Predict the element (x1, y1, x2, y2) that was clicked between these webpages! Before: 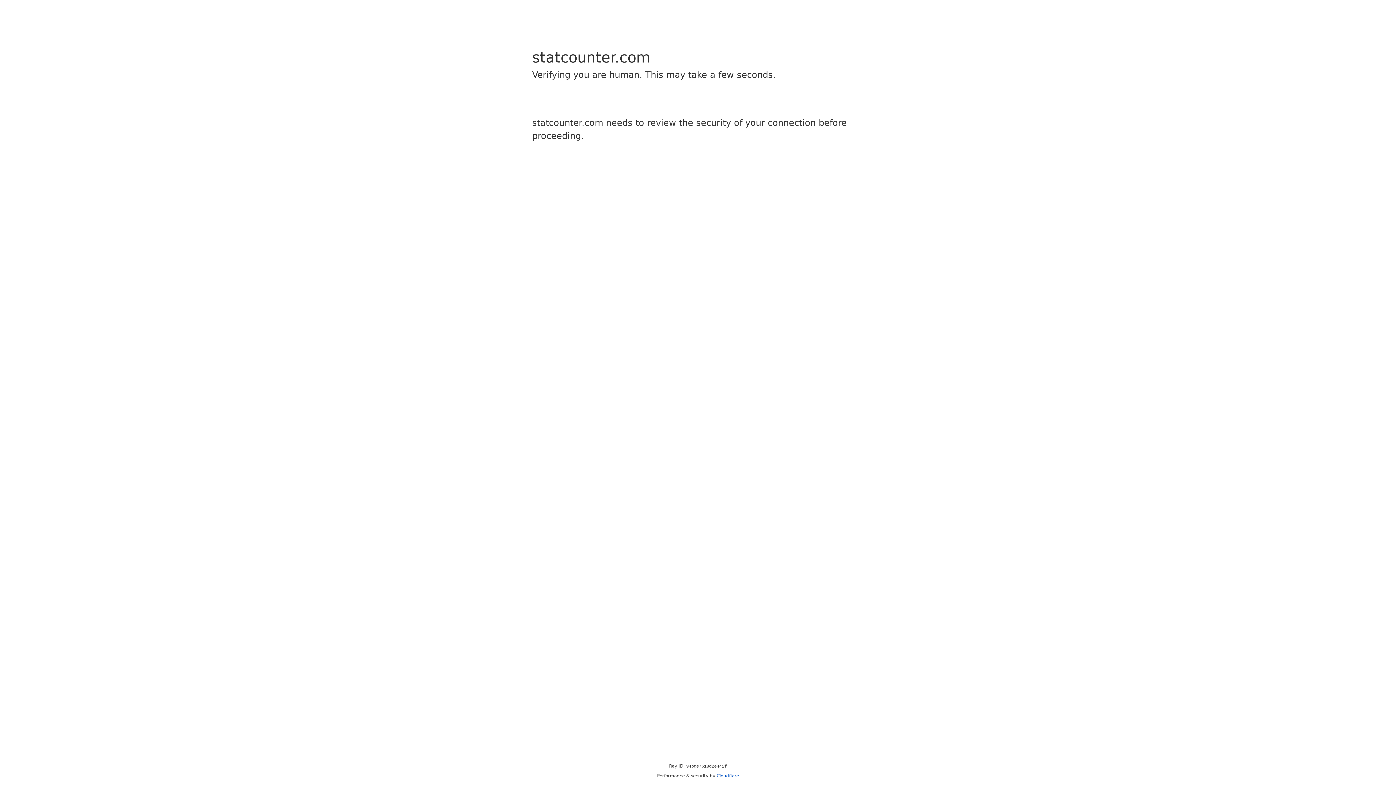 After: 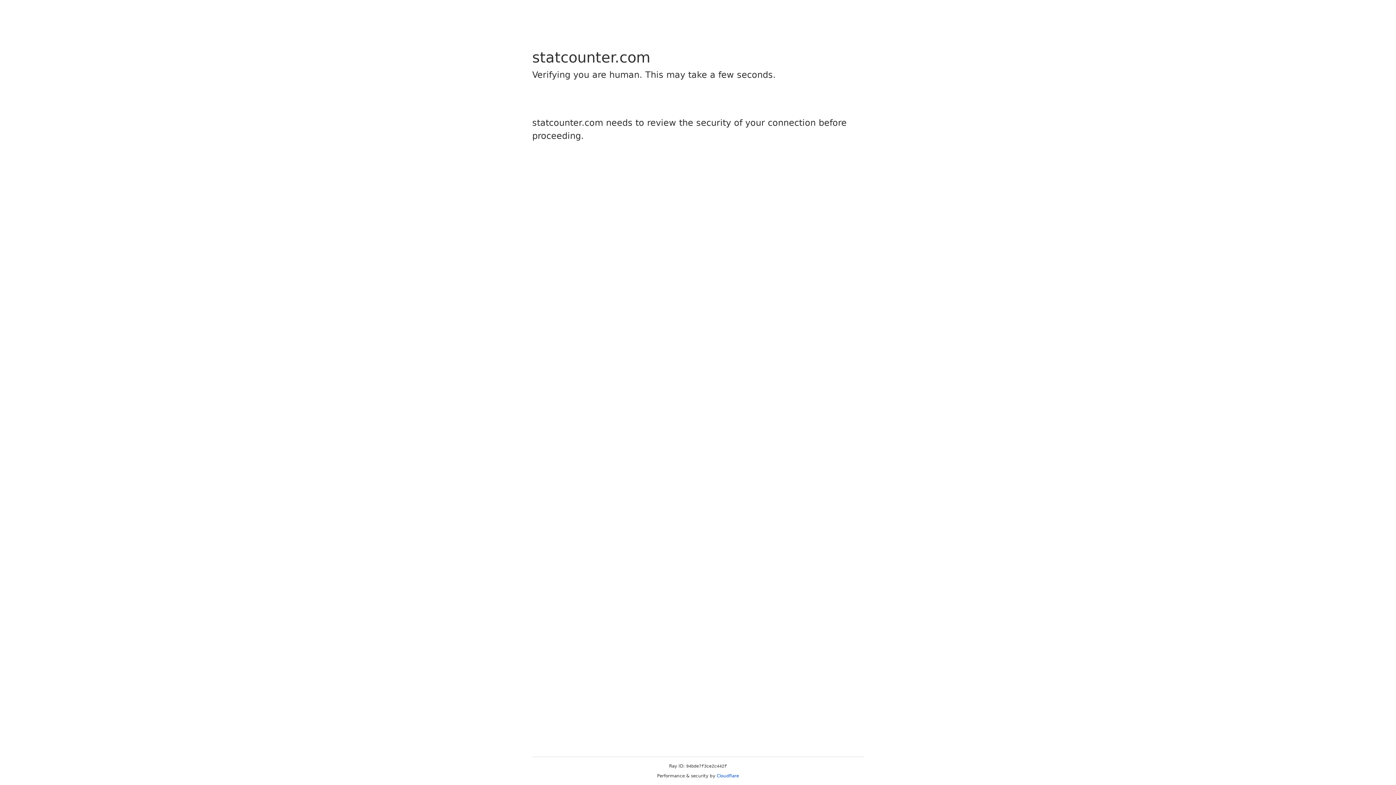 Action: label: Cloudflare bbox: (716, 773, 739, 778)